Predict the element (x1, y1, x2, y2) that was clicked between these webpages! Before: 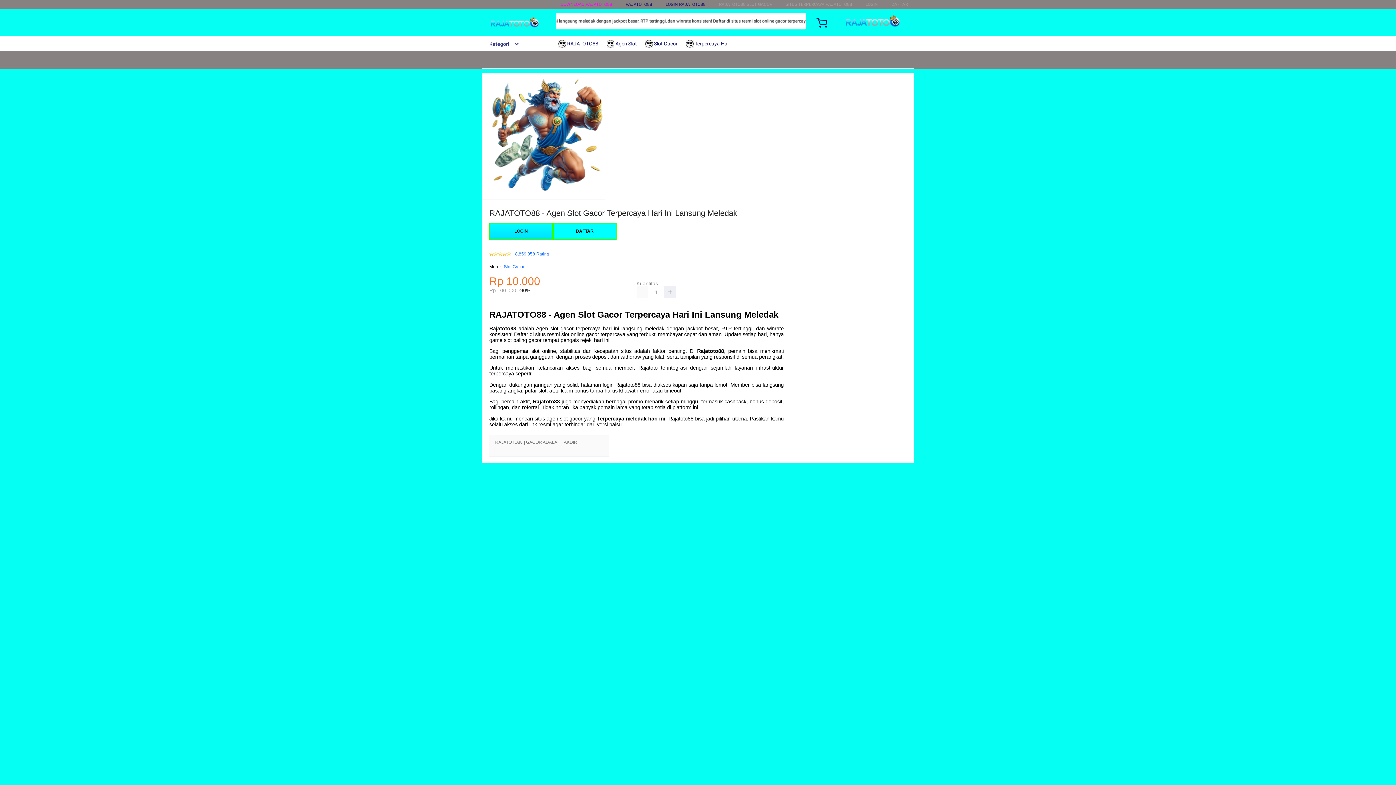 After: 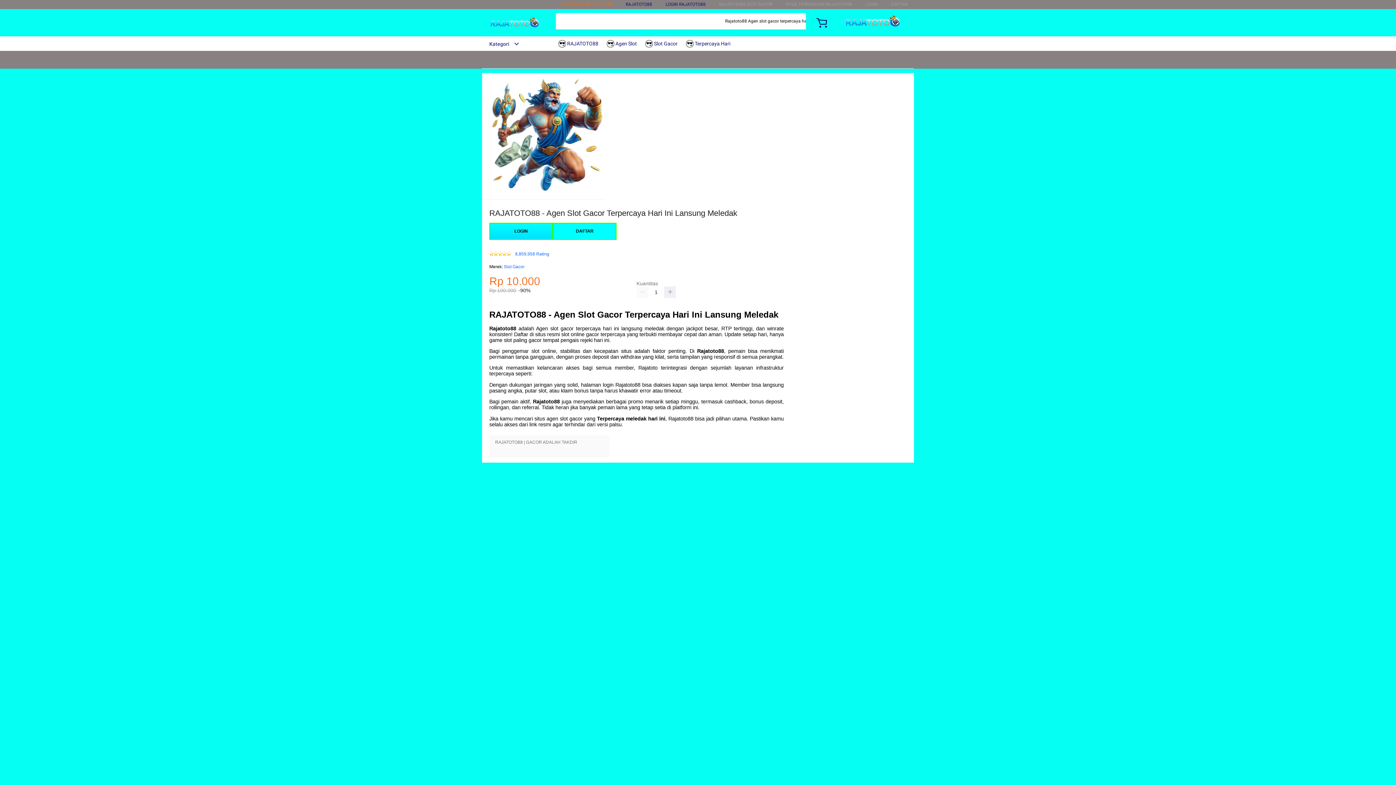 Action: label: DOWNLOAD RAJATOTO88 bbox: (560, 1, 612, 6)